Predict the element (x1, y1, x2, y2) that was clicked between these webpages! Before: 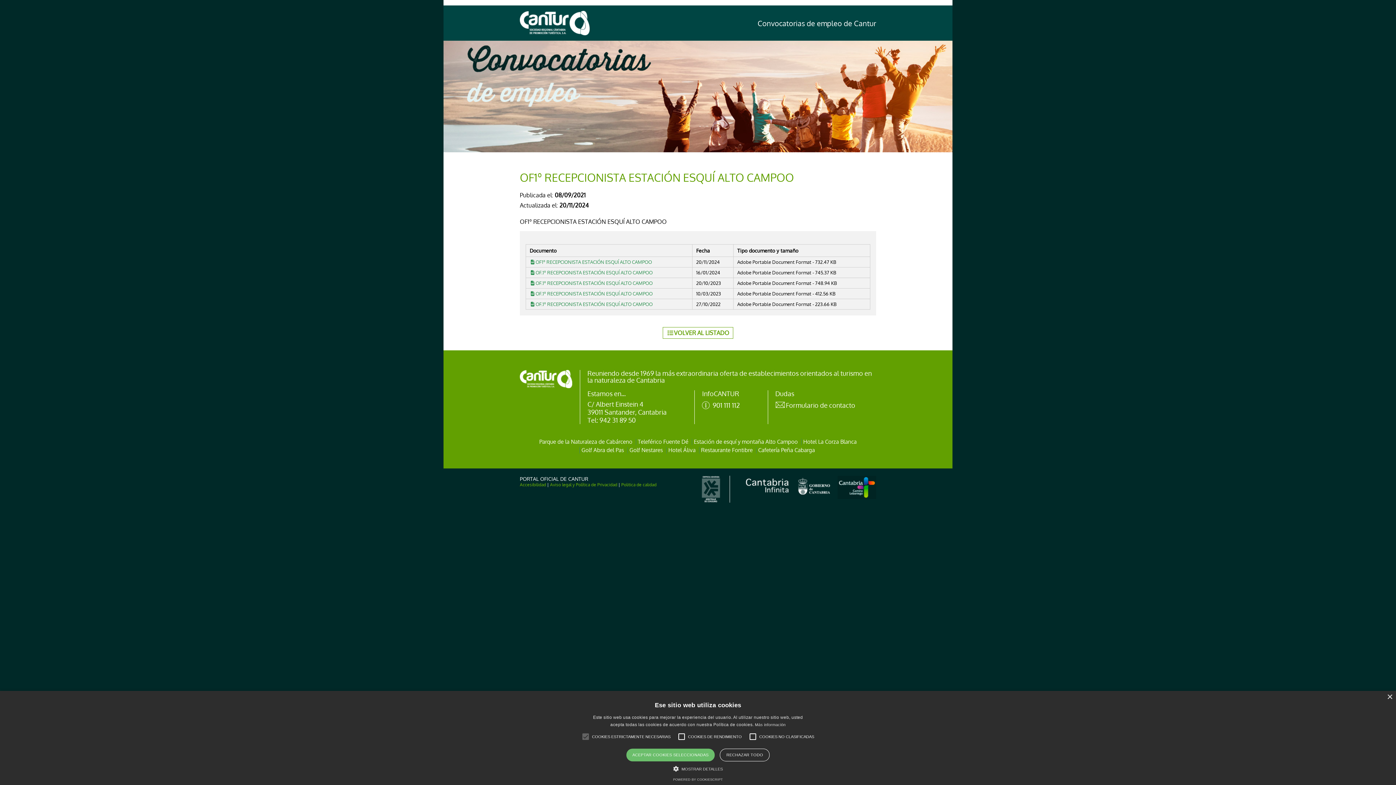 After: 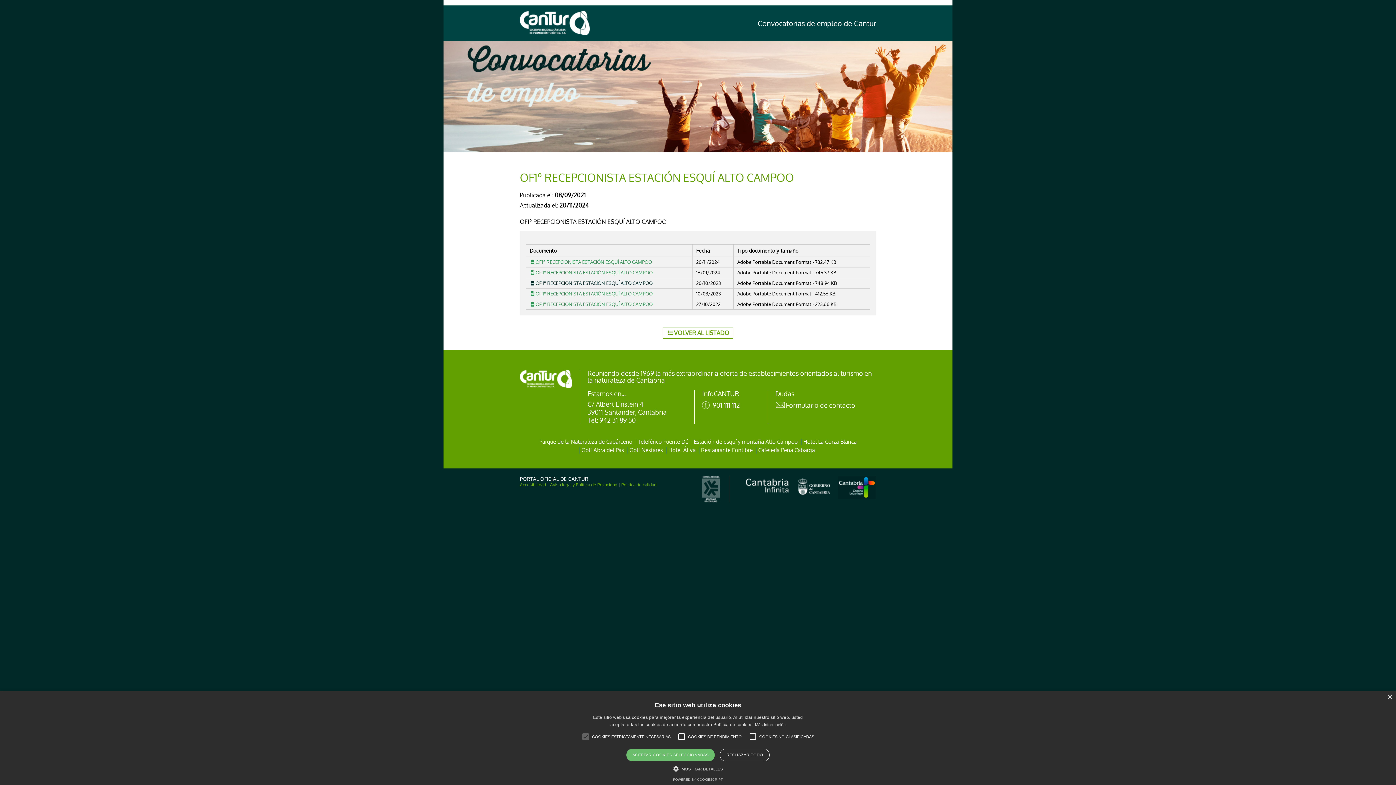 Action: label: OF.1º RECEPCIONISTA ESTACIÓN ESQUÍ ALTO CAMPOO bbox: (529, 280, 652, 286)